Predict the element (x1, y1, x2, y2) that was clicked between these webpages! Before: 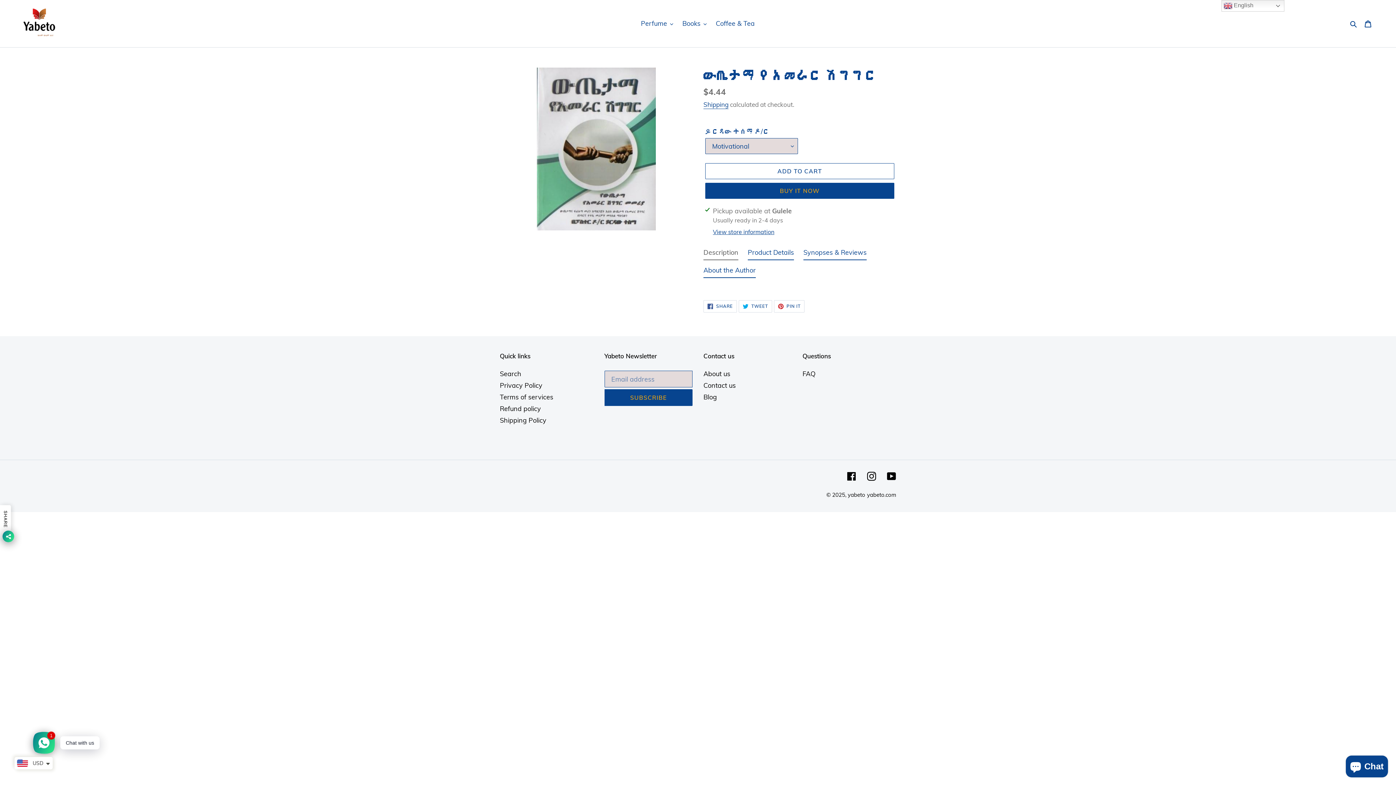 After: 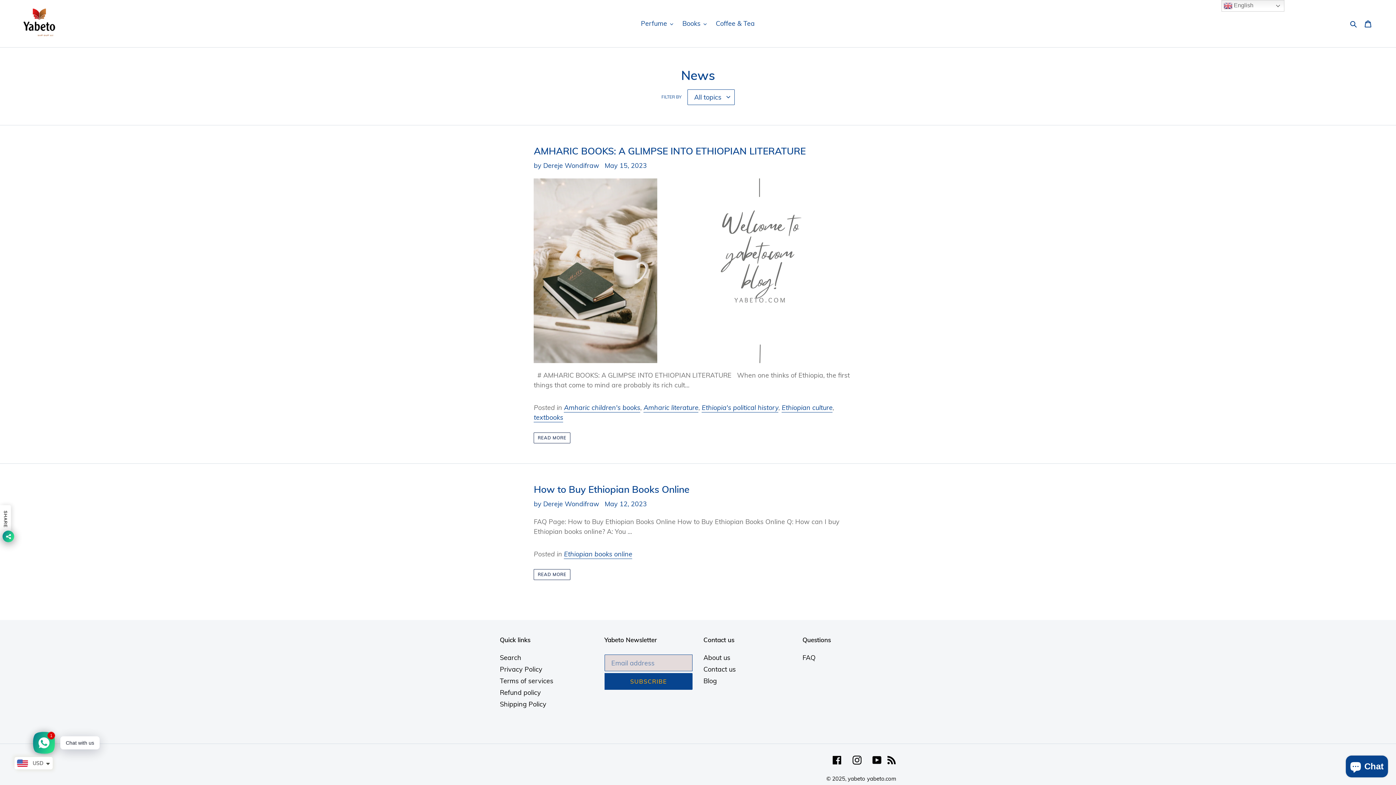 Action: label: Blog bbox: (703, 393, 717, 401)